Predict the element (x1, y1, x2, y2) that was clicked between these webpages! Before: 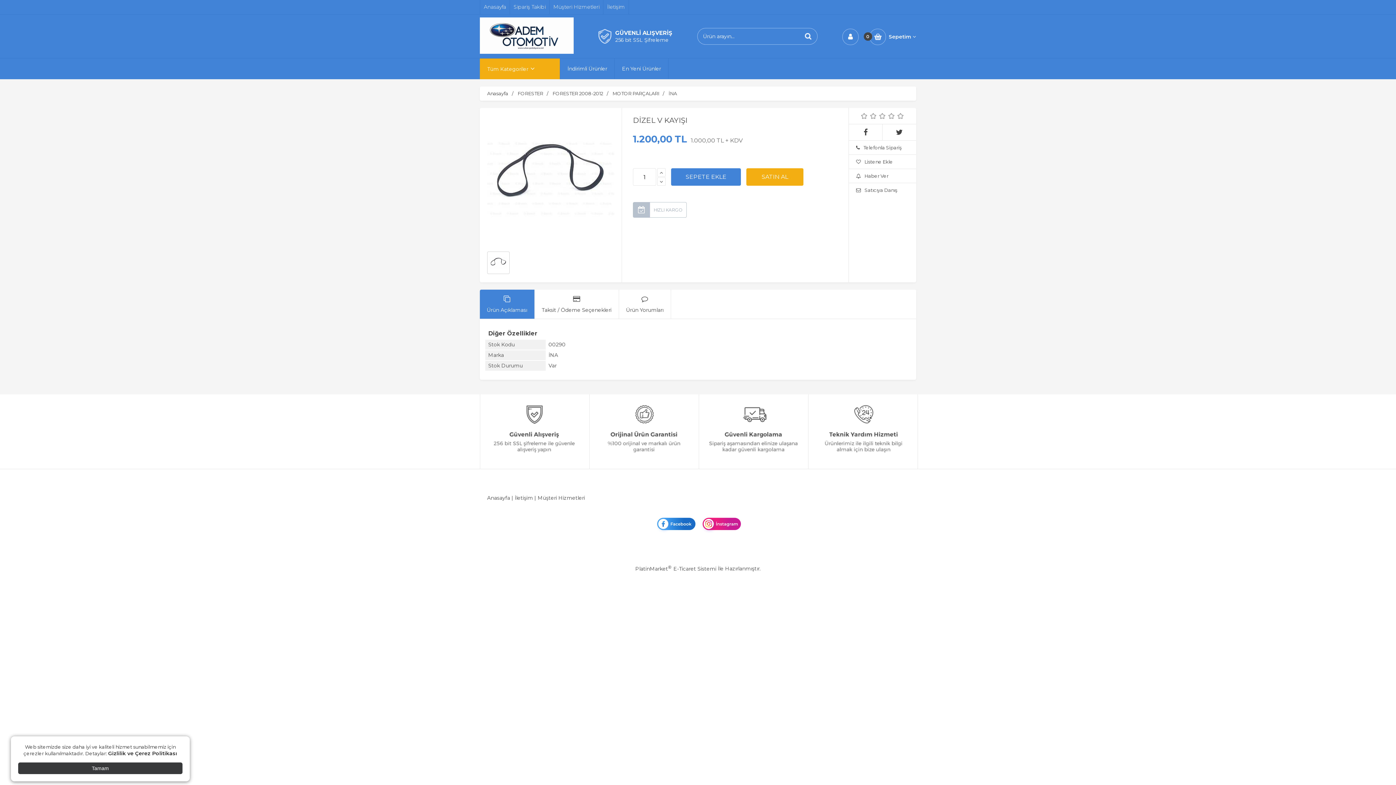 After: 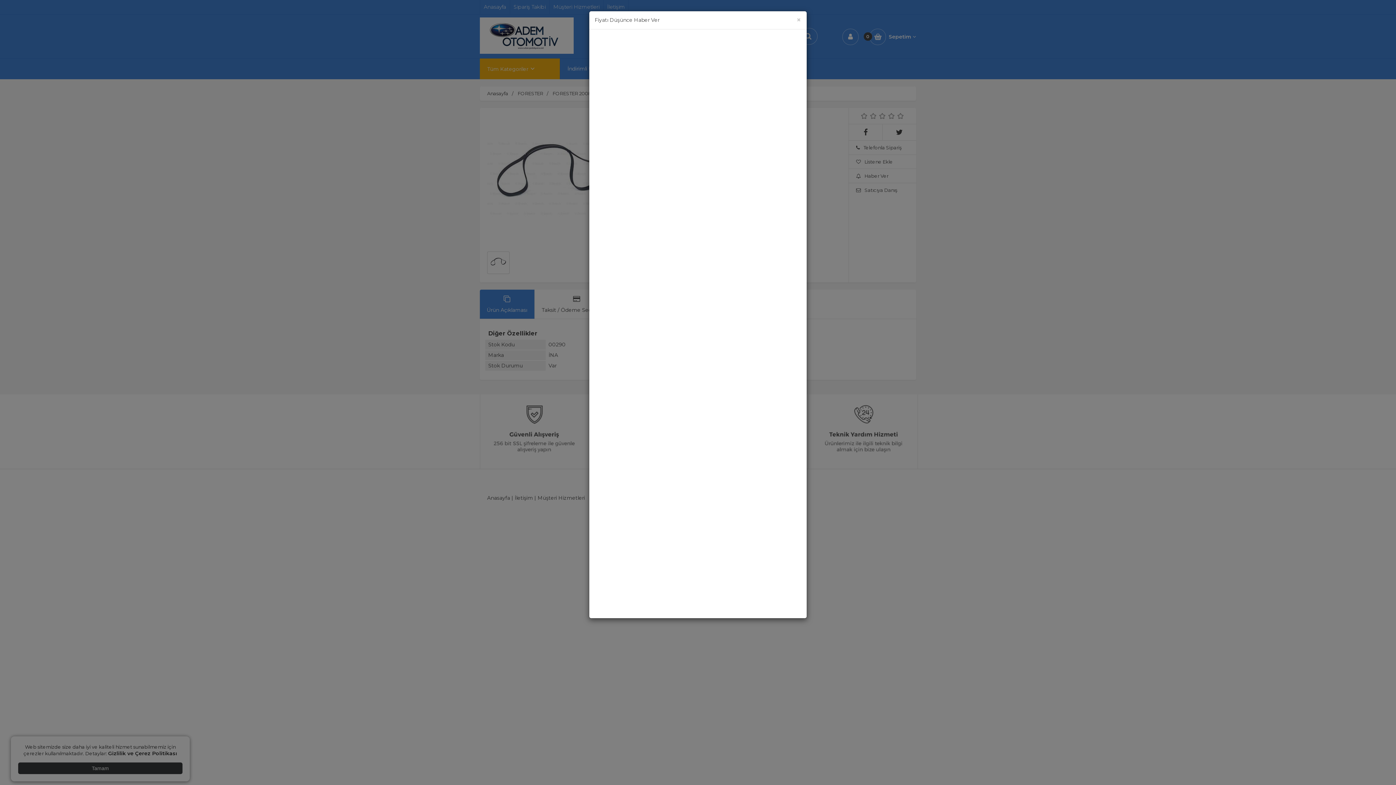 Action: bbox: (849, 169, 916, 182) label: Haber Ver